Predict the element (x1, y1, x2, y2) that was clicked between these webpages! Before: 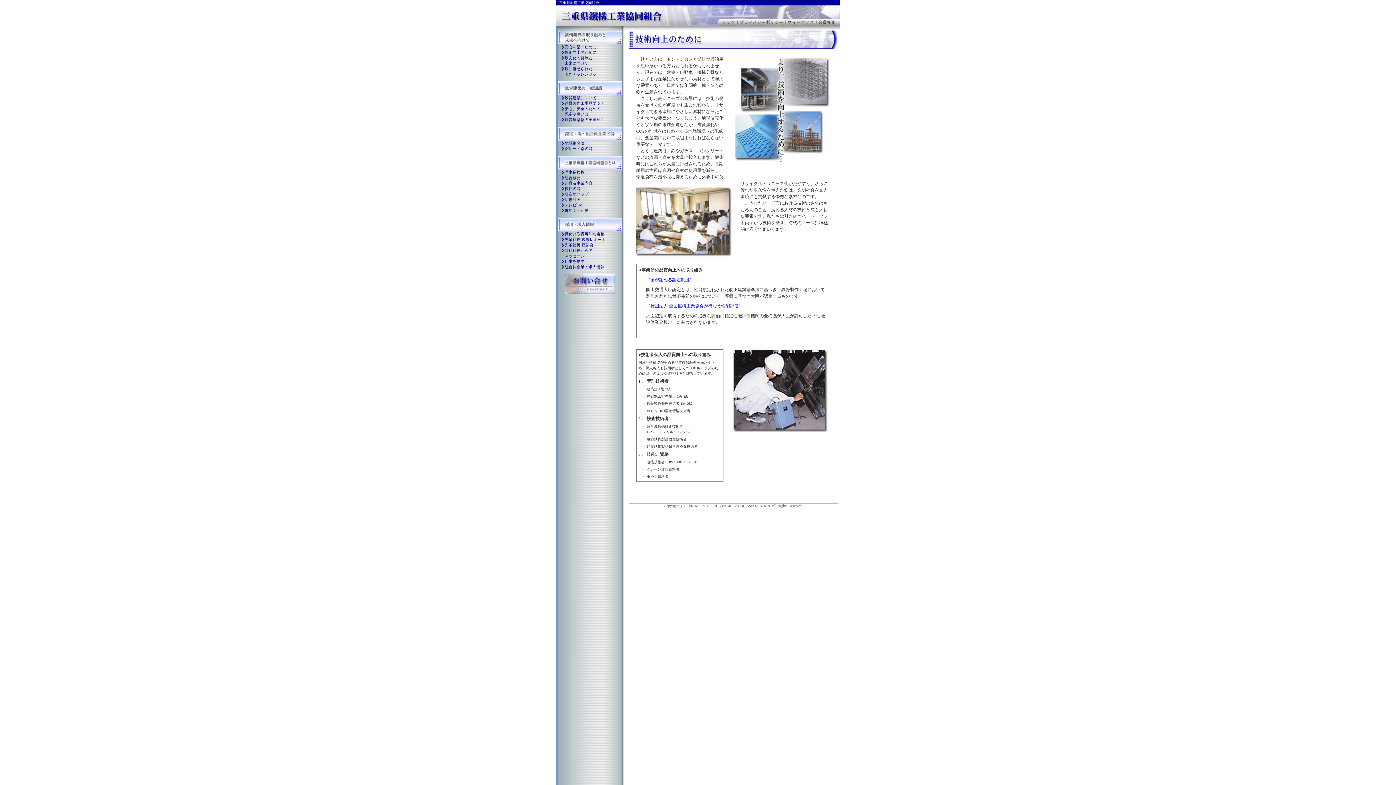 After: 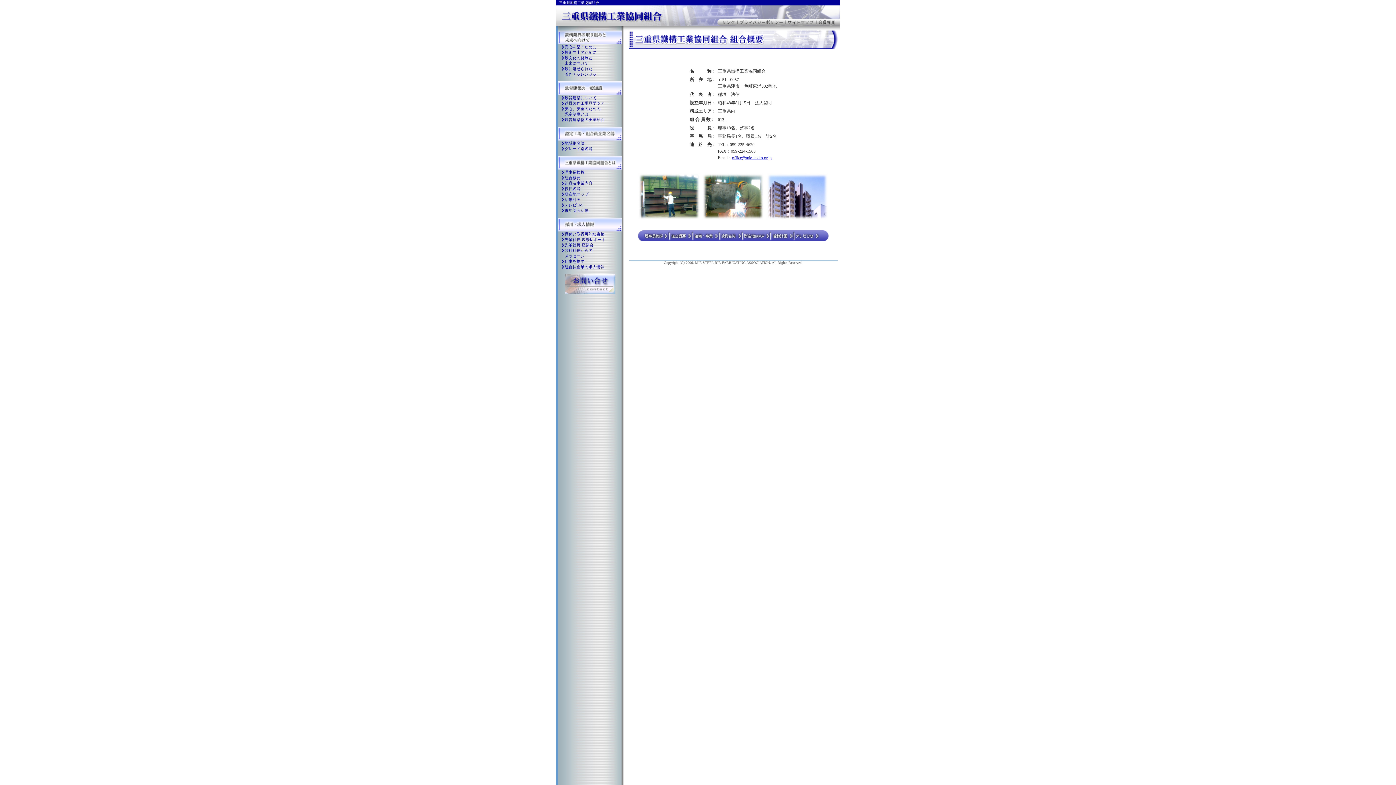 Action: bbox: (564, 175, 580, 180) label: 組合概要